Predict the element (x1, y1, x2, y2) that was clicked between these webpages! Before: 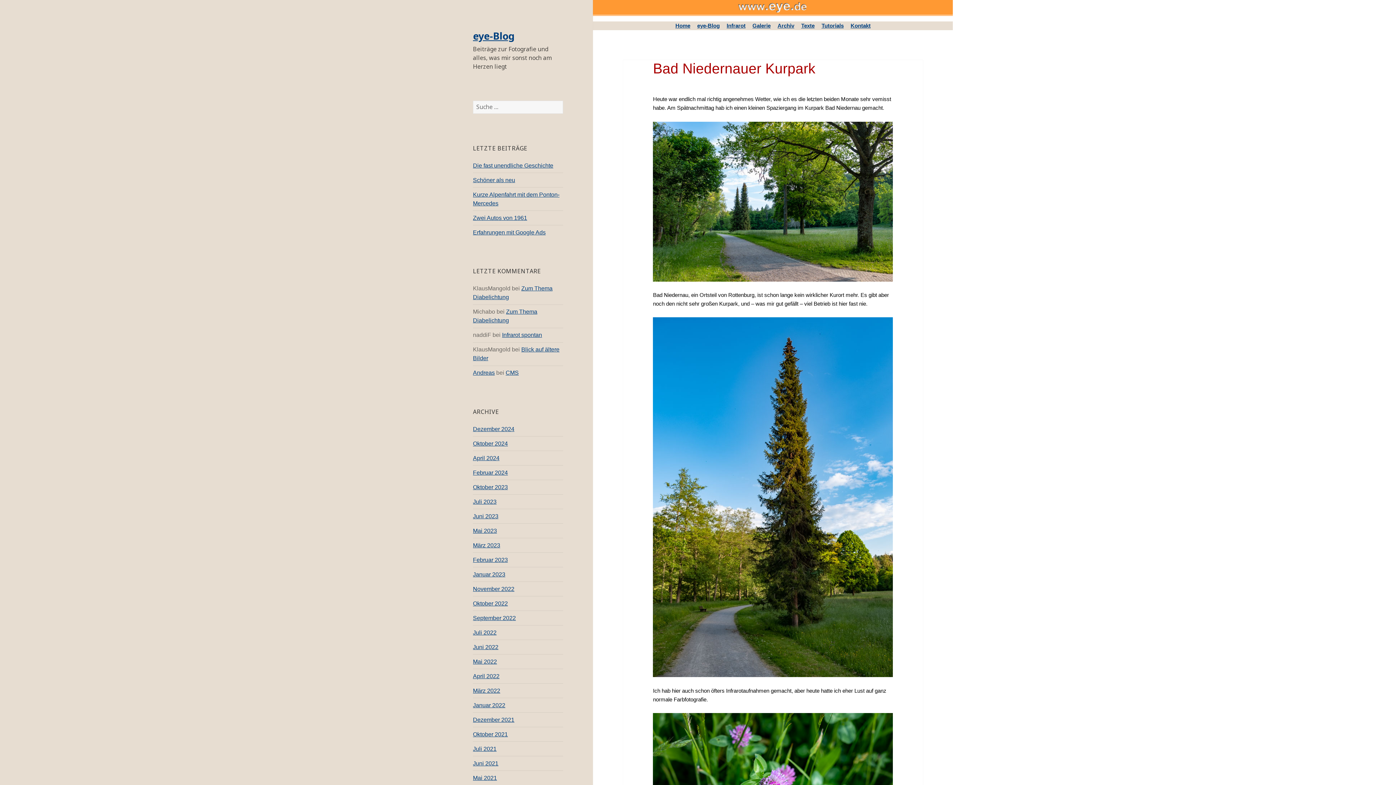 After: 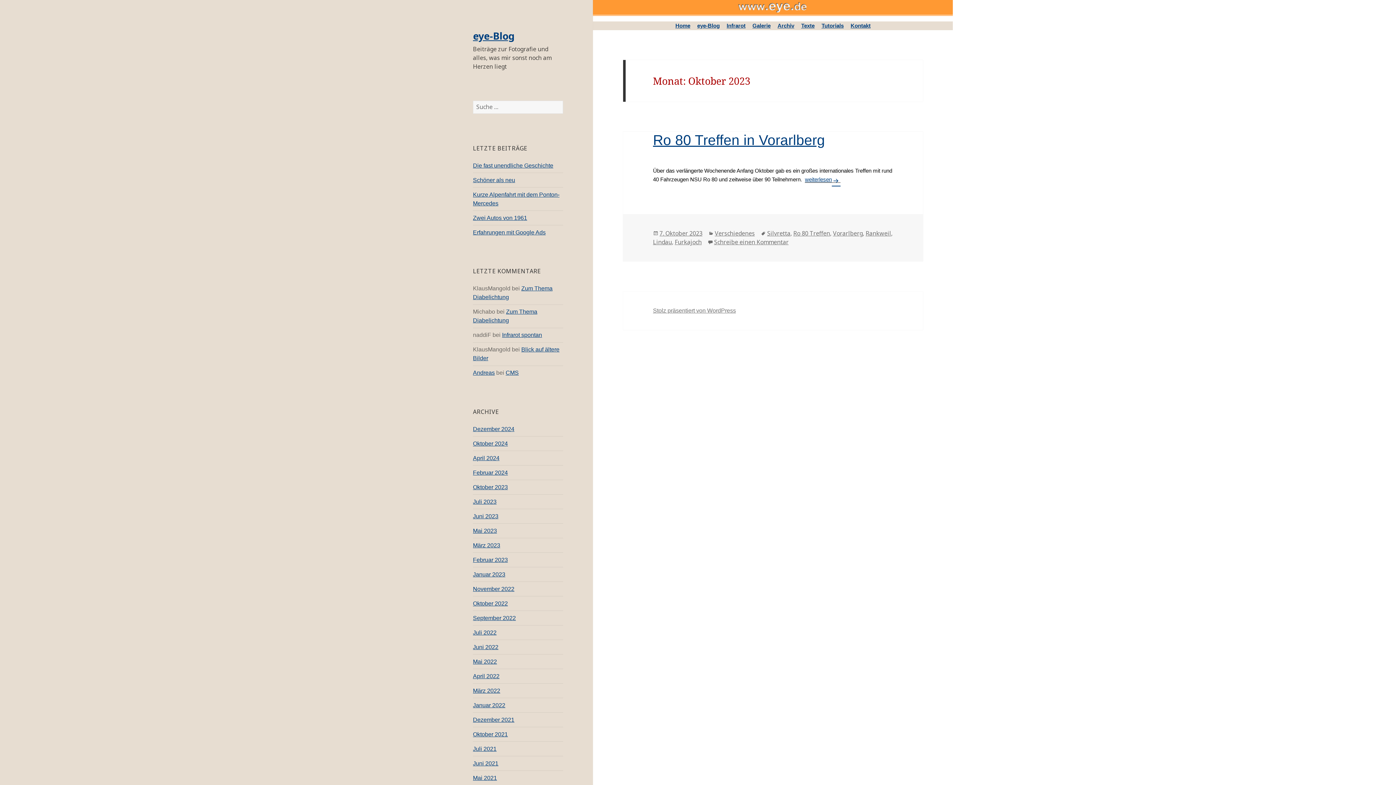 Action: bbox: (473, 484, 508, 490) label: Oktober 2023